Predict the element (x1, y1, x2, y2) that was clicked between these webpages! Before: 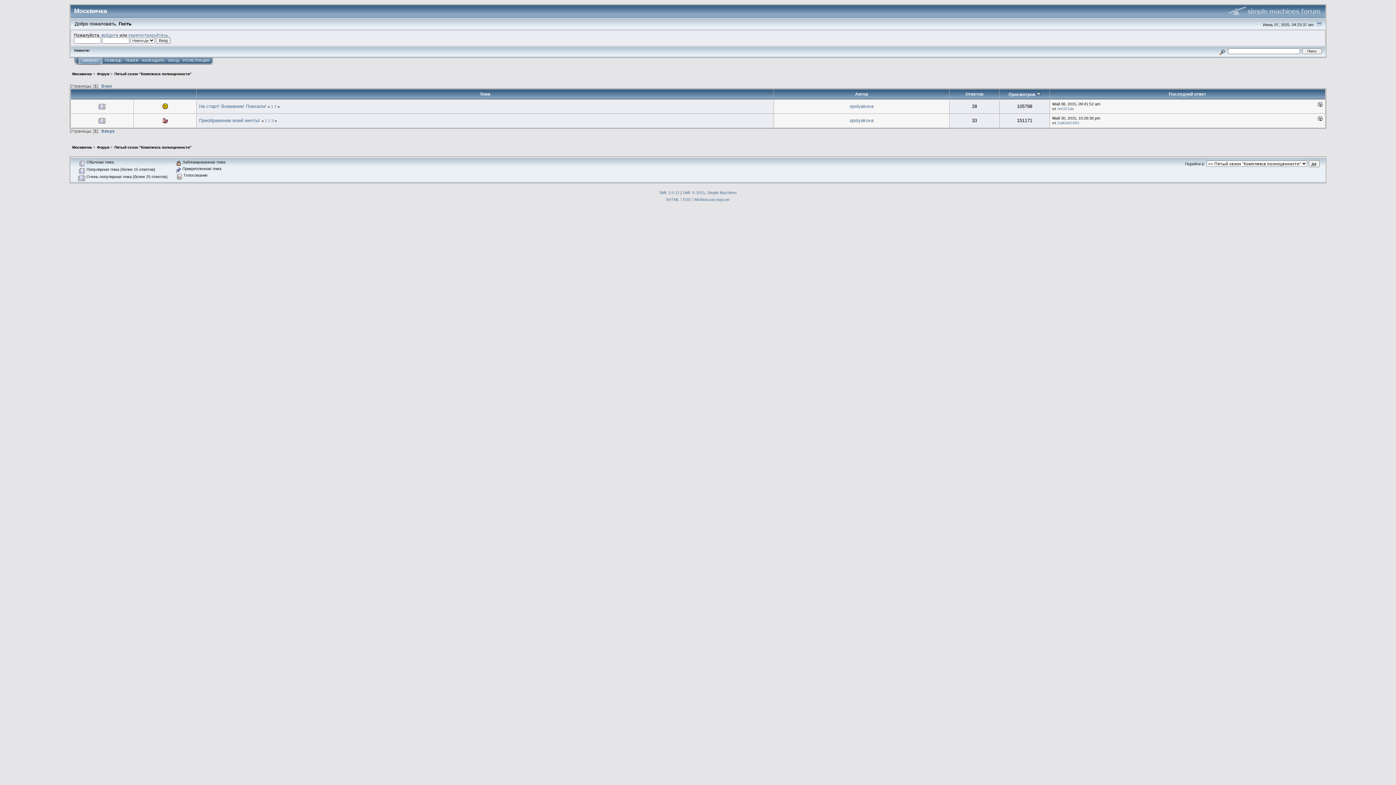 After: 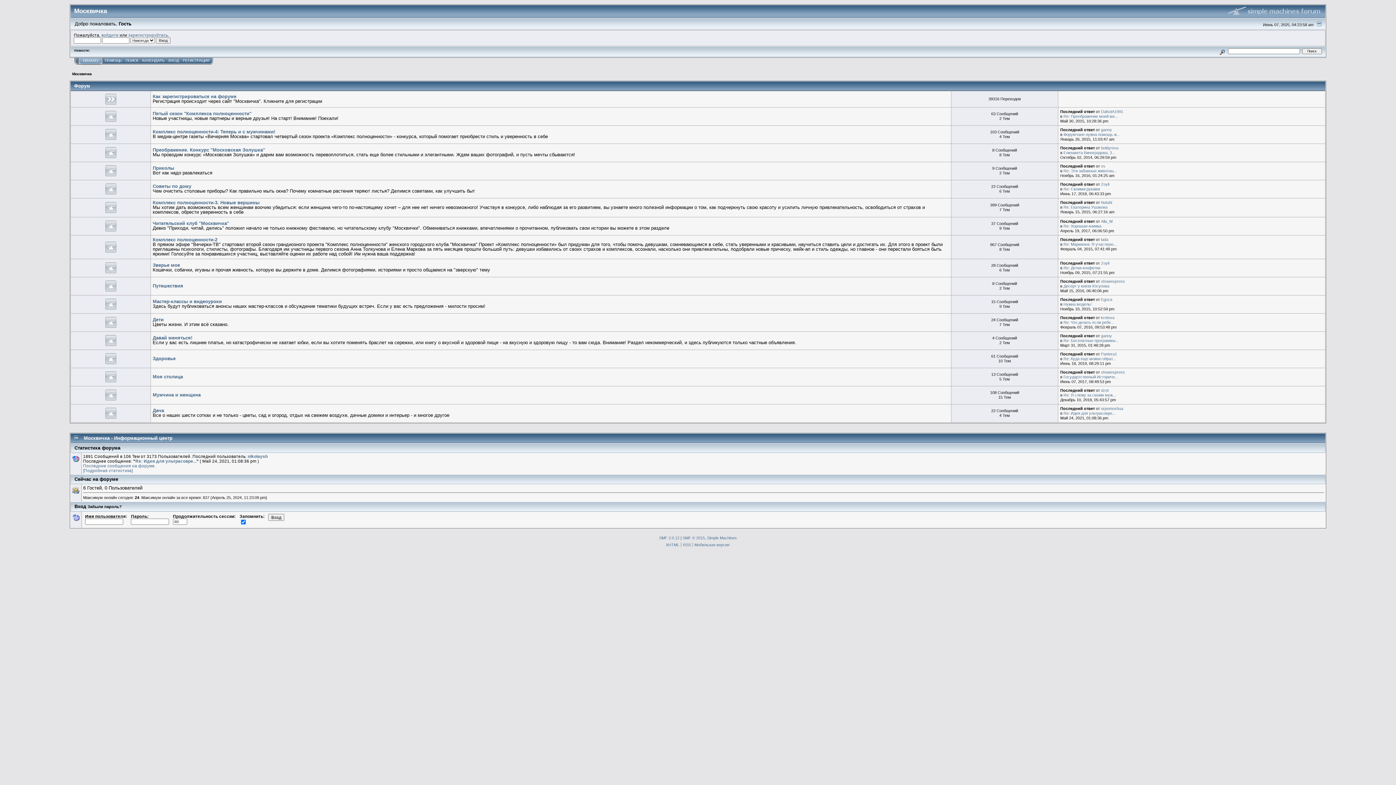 Action: bbox: (72, 145, 91, 149) label: Москвичка